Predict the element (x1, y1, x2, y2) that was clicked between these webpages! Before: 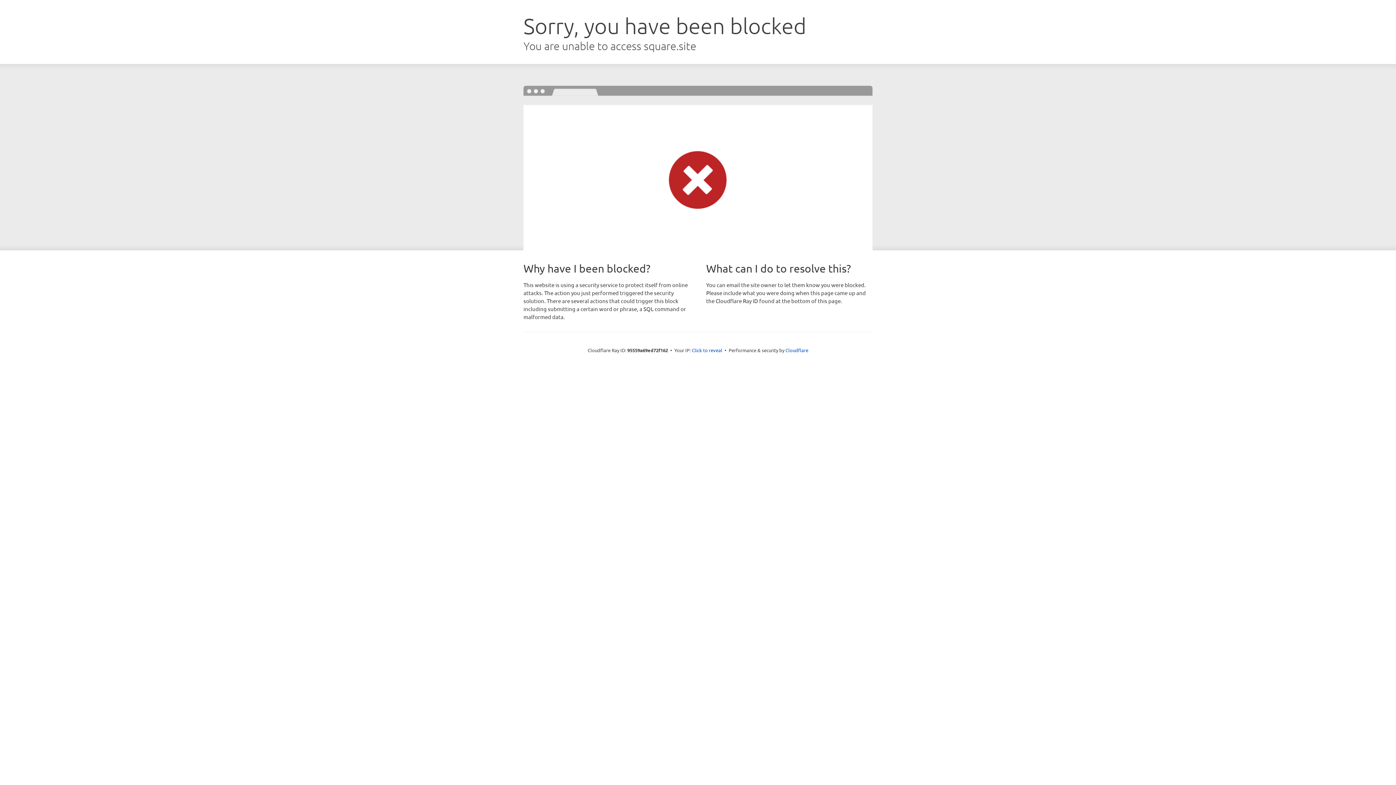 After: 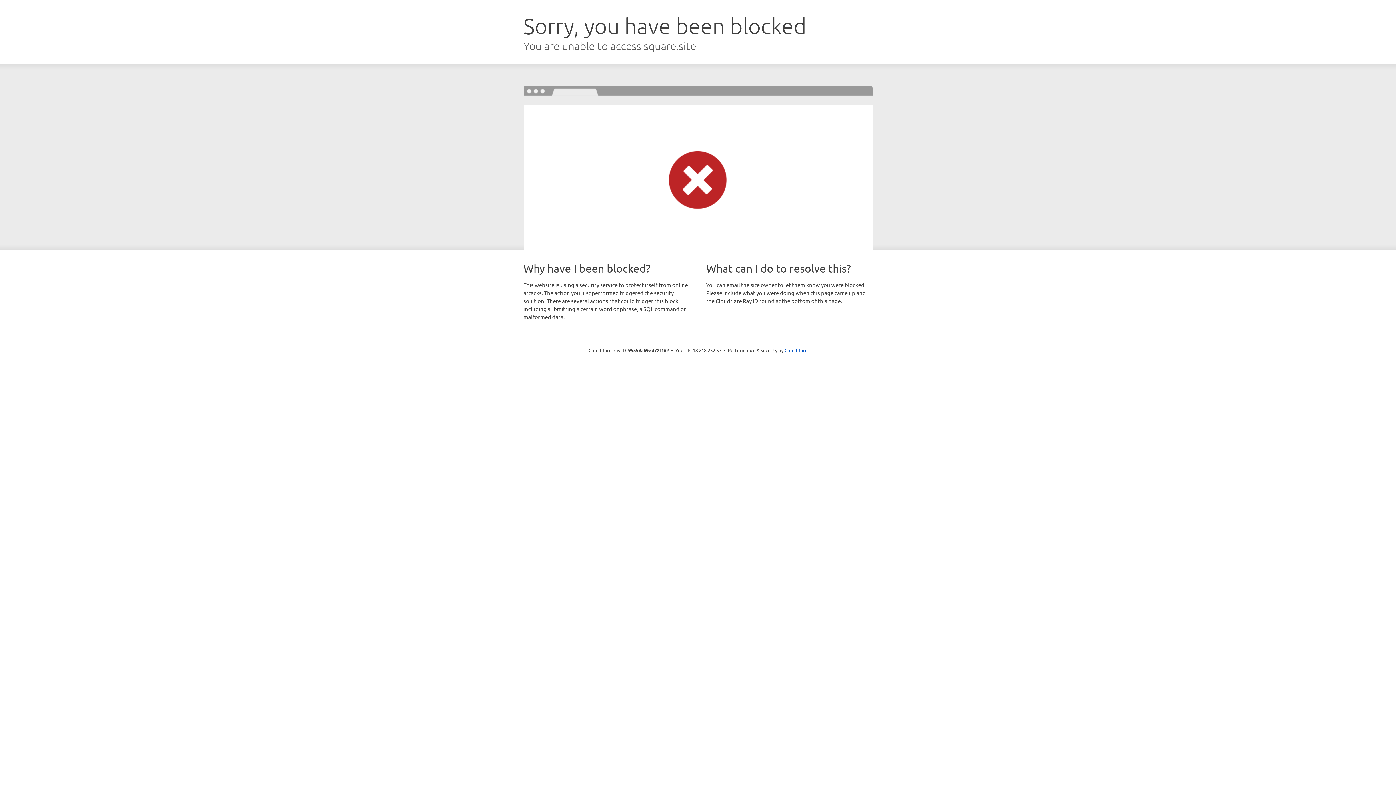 Action: bbox: (692, 346, 722, 353) label: Click to reveal